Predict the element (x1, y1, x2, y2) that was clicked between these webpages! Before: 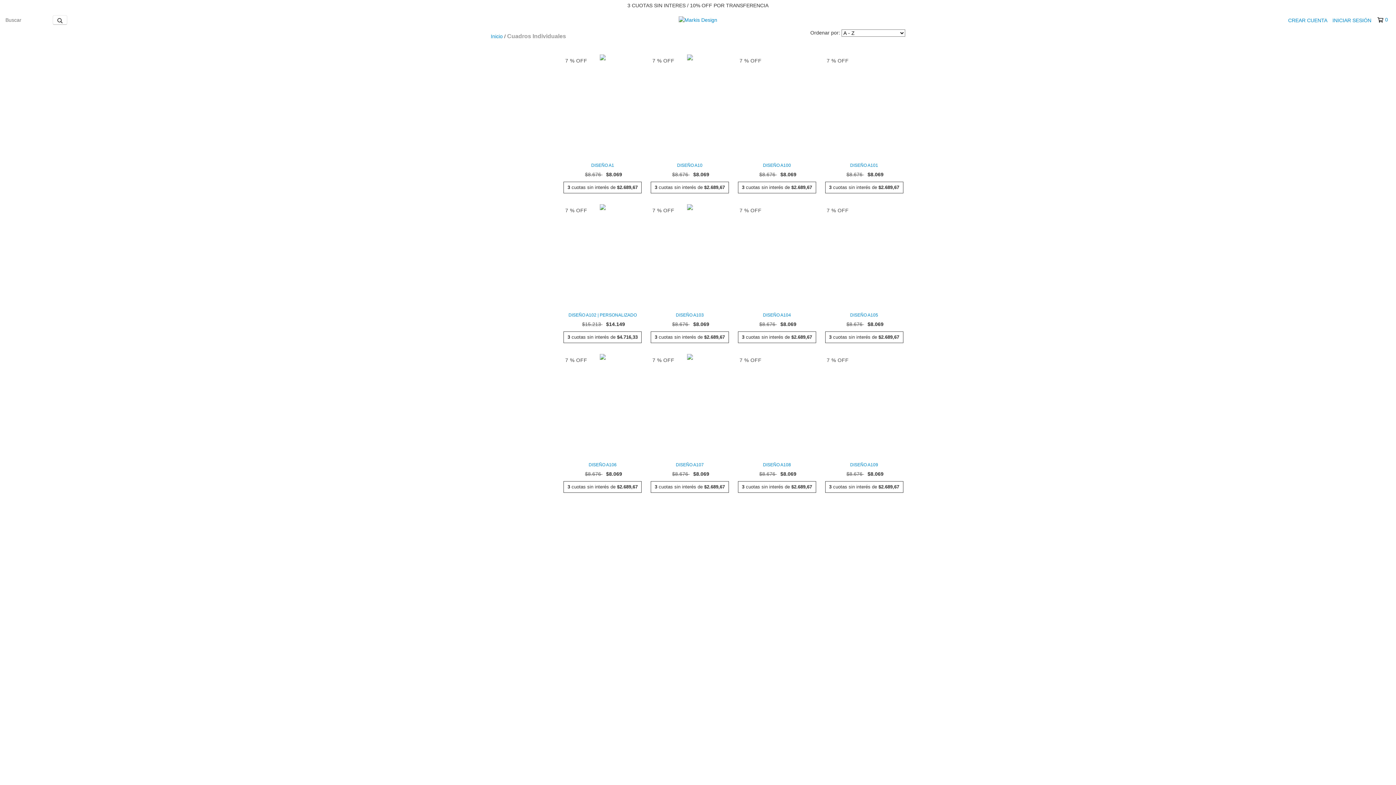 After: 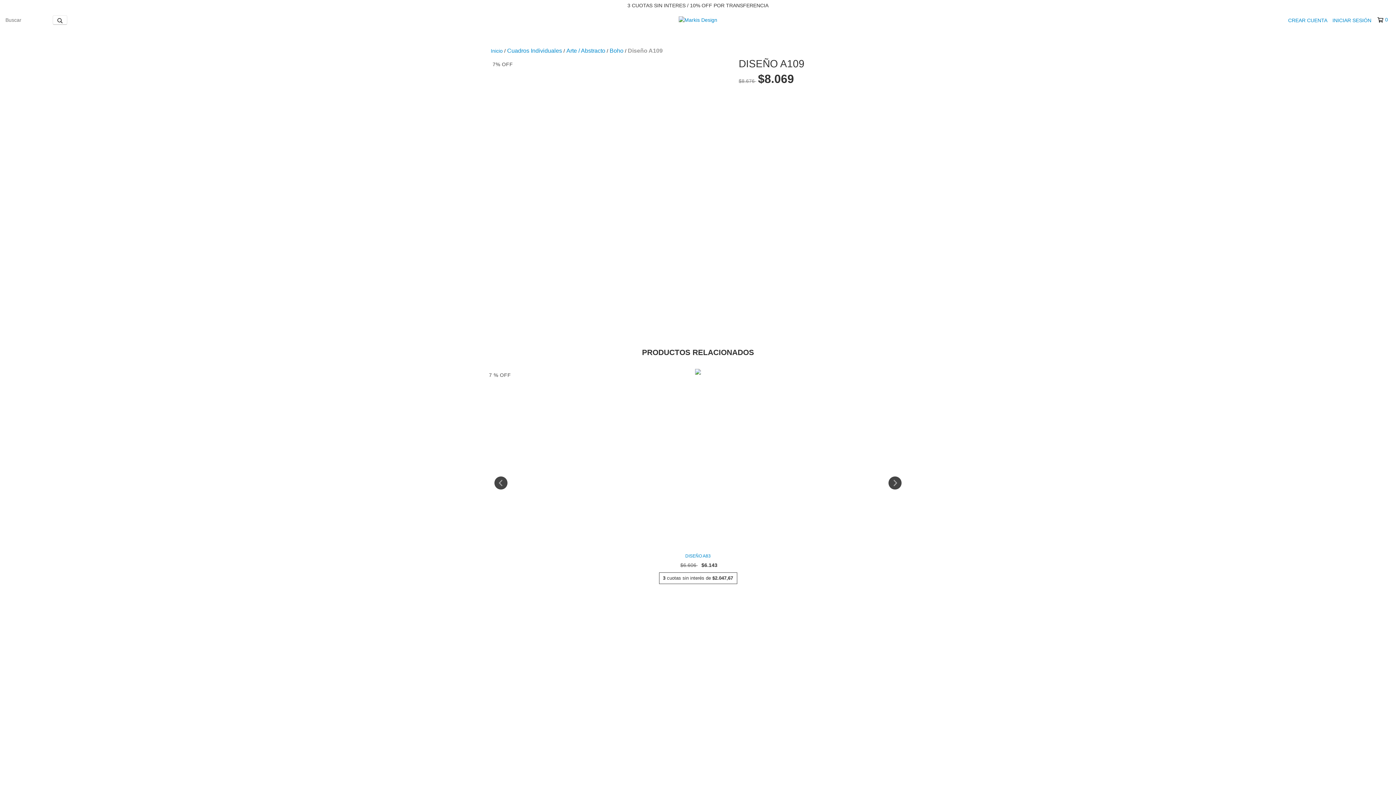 Action: label: Diseño A109 bbox: (826, 461, 901, 468)